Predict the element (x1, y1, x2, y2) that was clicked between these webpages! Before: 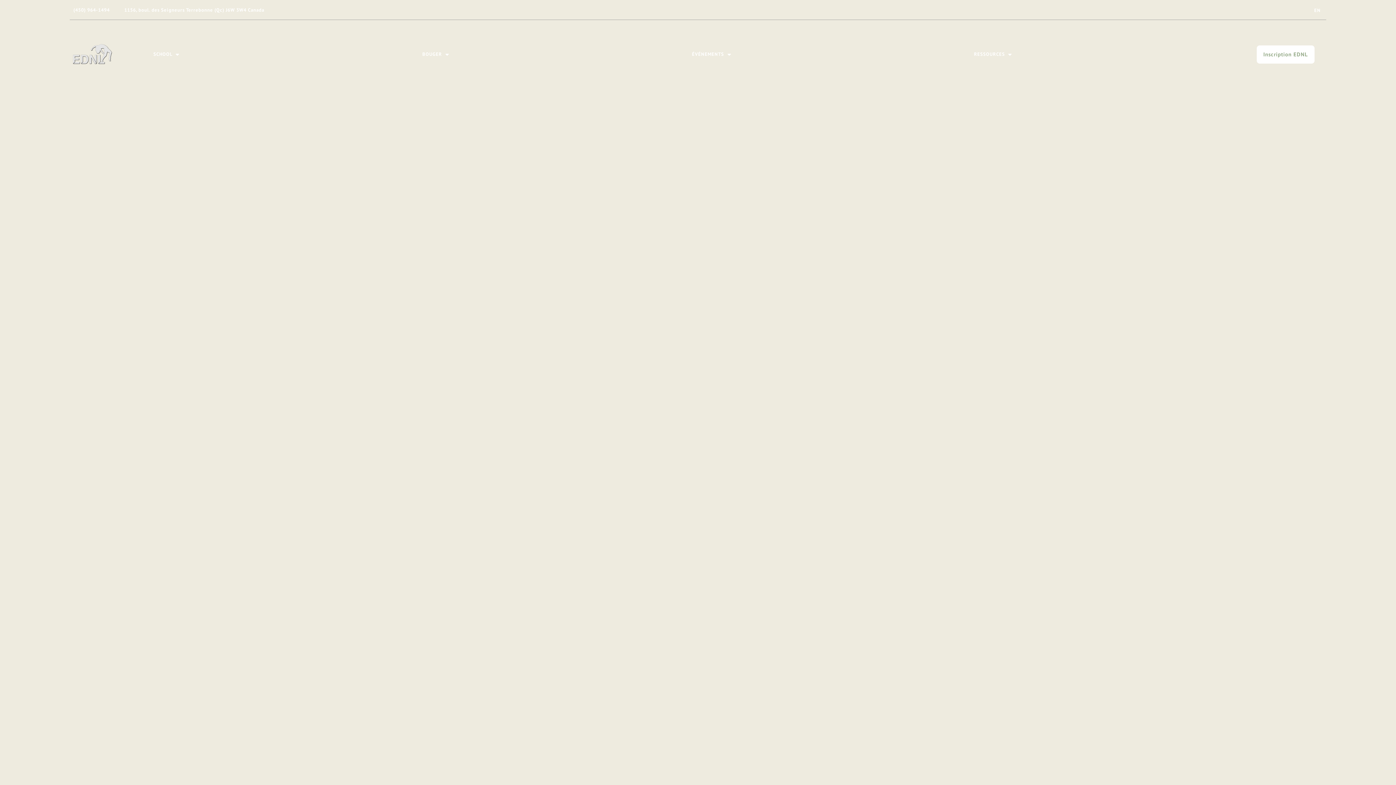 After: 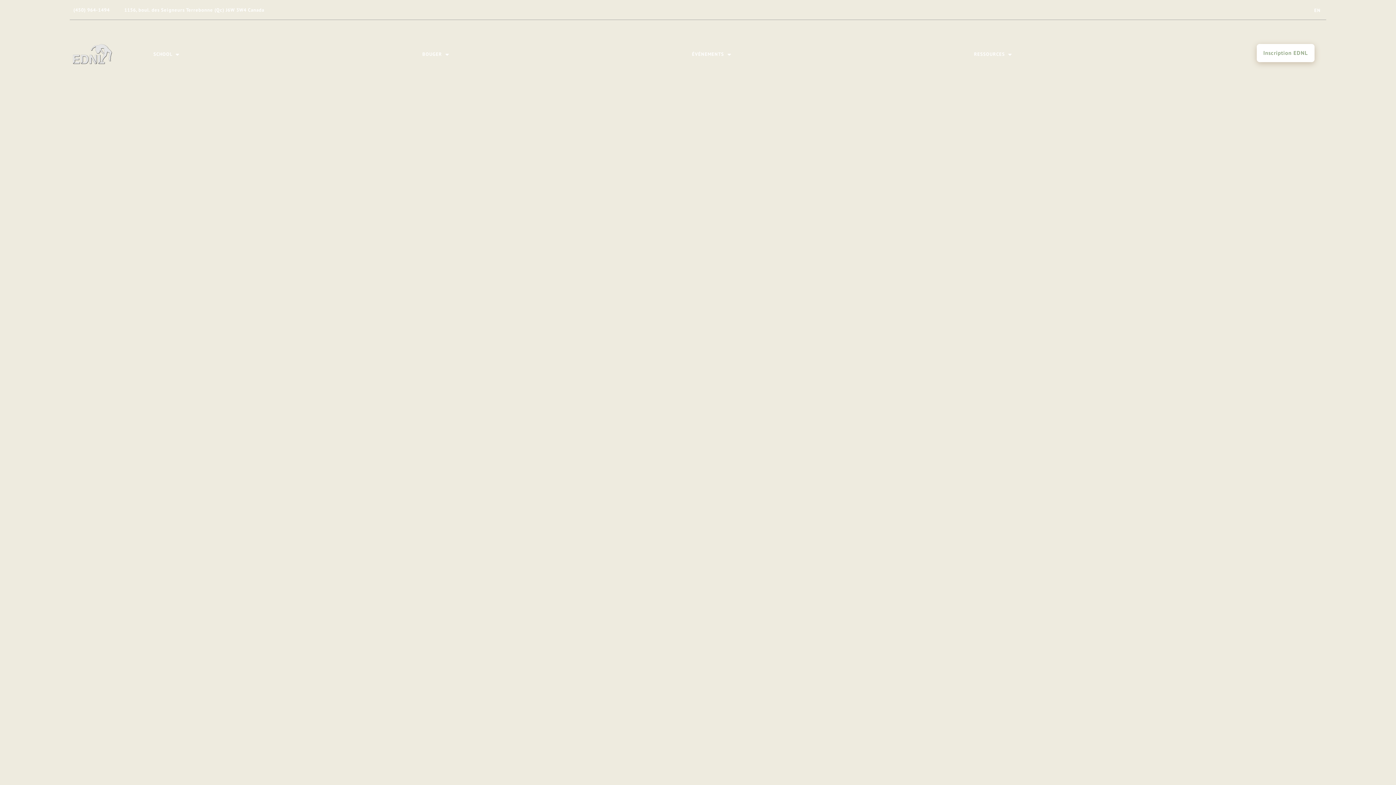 Action: bbox: (1257, 45, 1314, 63) label: Inscription EDNL